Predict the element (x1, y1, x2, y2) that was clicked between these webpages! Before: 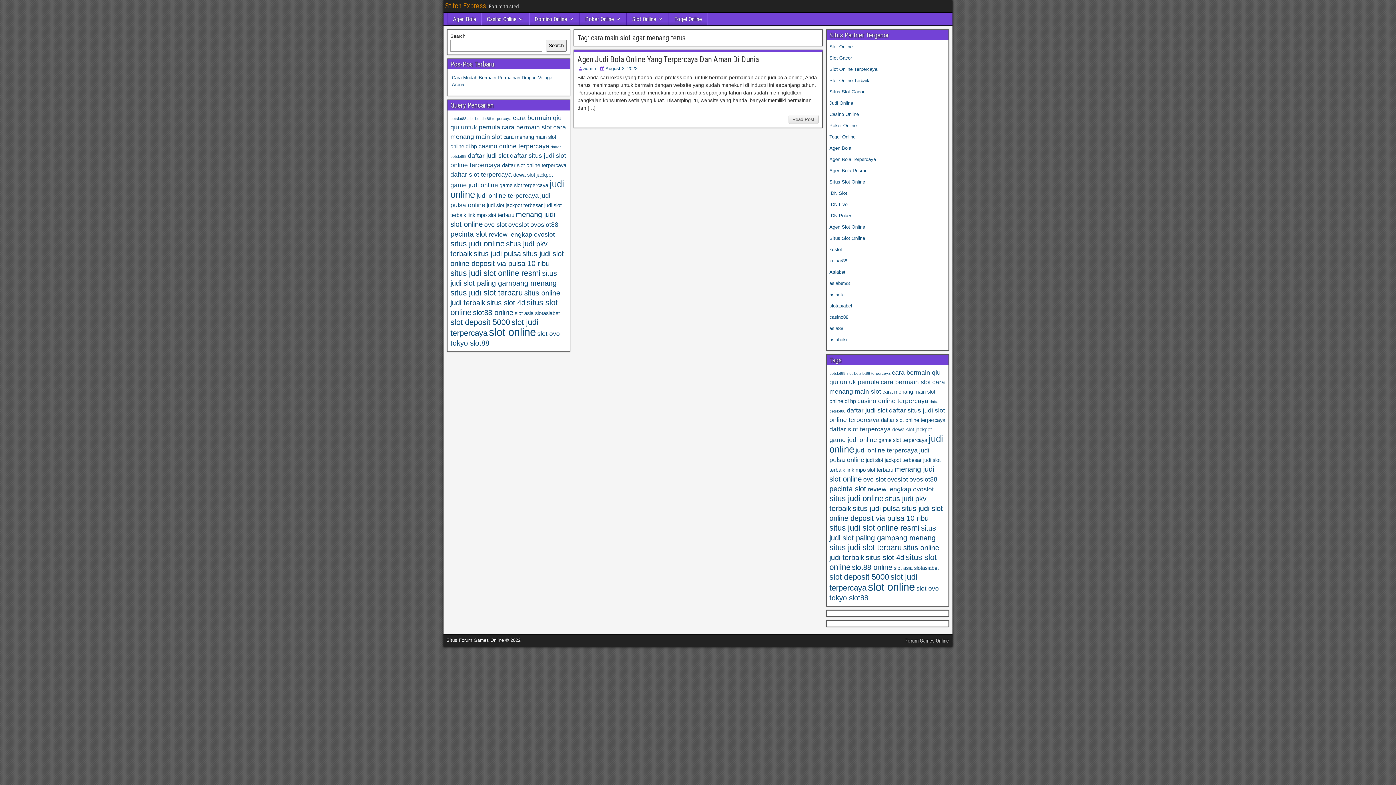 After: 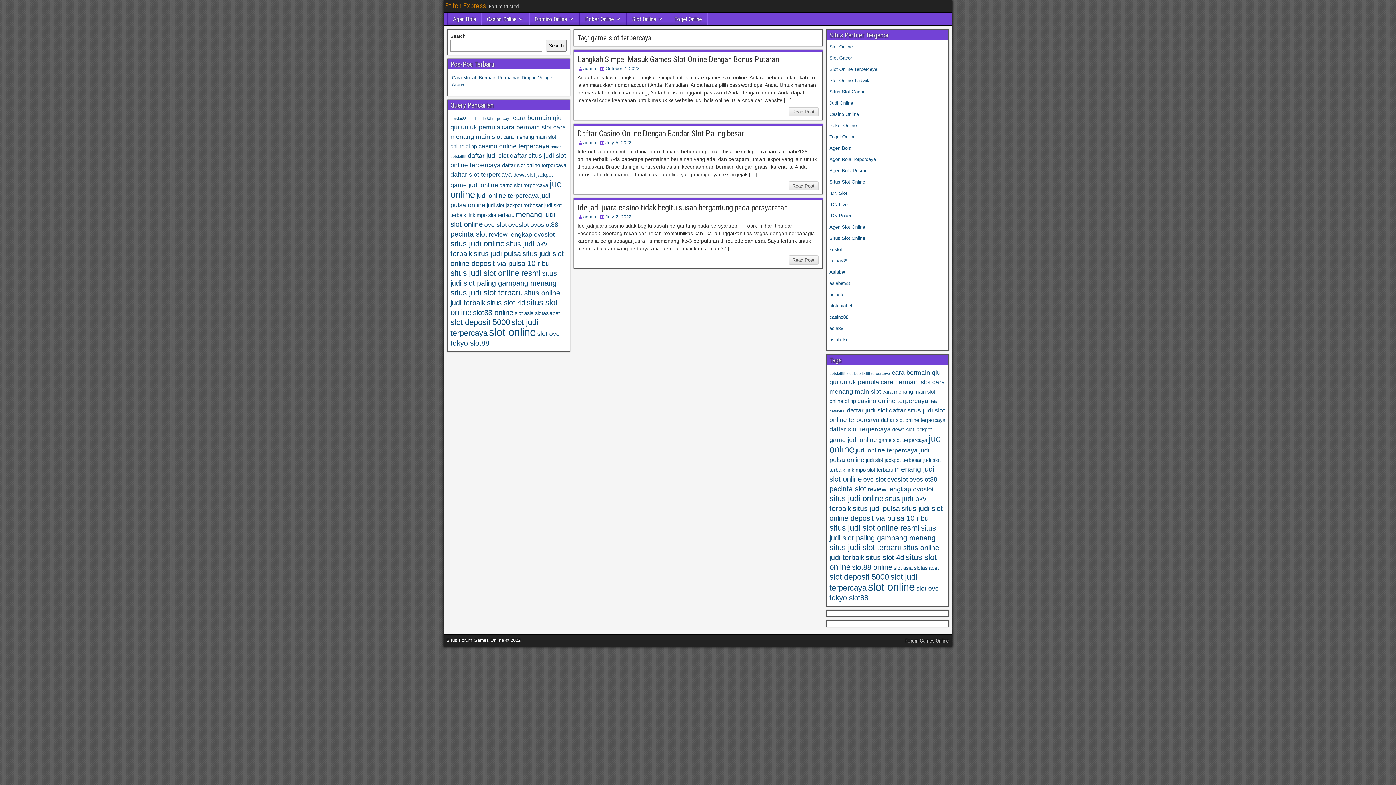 Action: bbox: (499, 182, 548, 188) label: game slot terpercaya (3 items)